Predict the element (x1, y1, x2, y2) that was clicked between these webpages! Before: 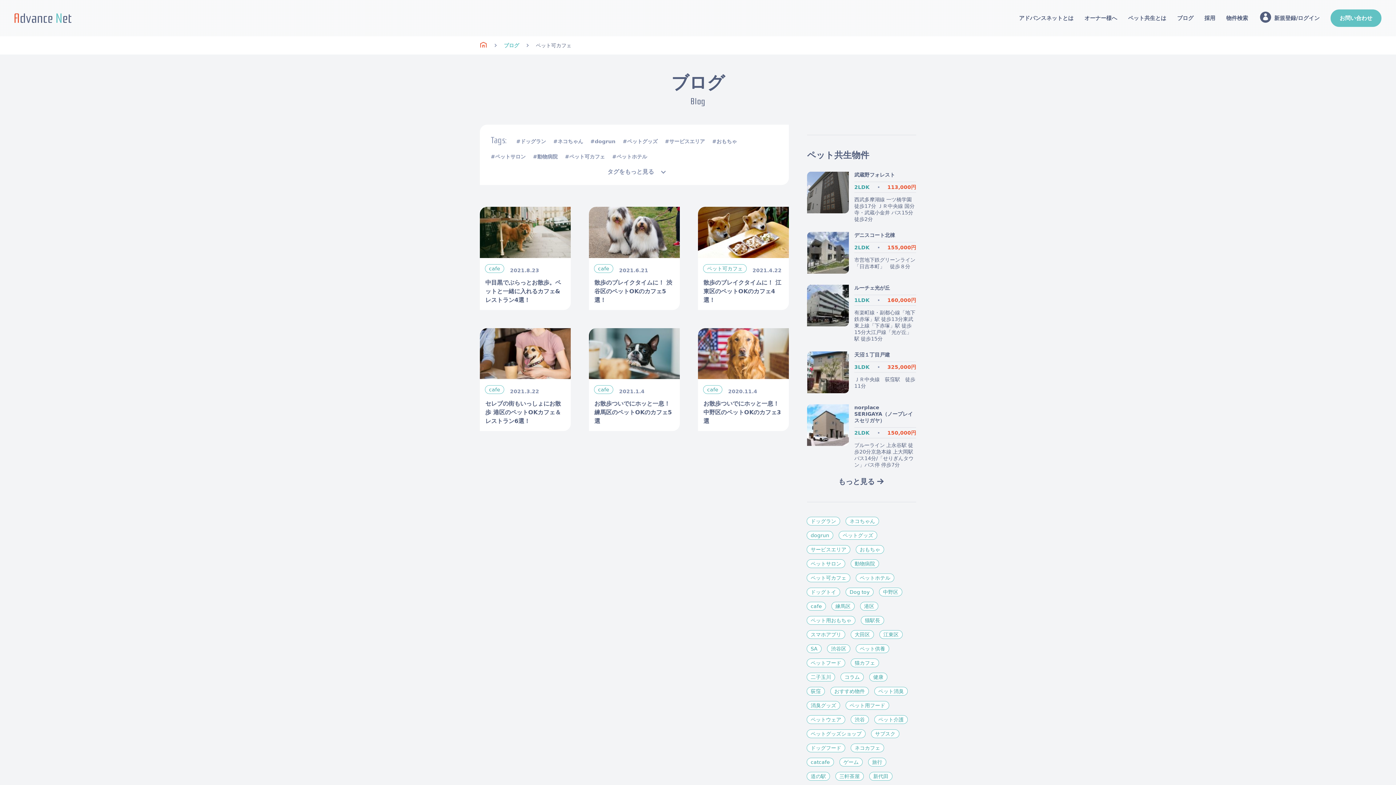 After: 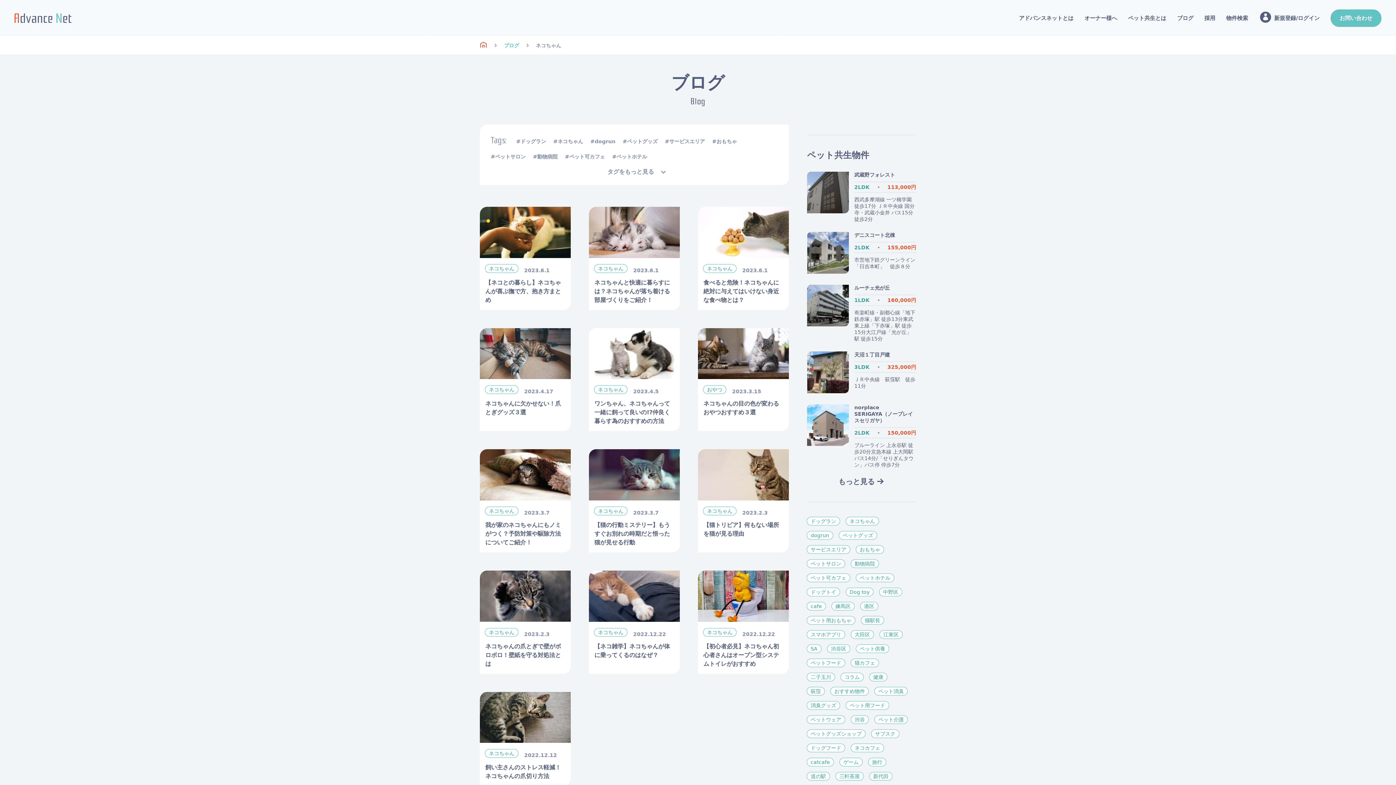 Action: label: ネコちゃん bbox: (845, 517, 879, 525)